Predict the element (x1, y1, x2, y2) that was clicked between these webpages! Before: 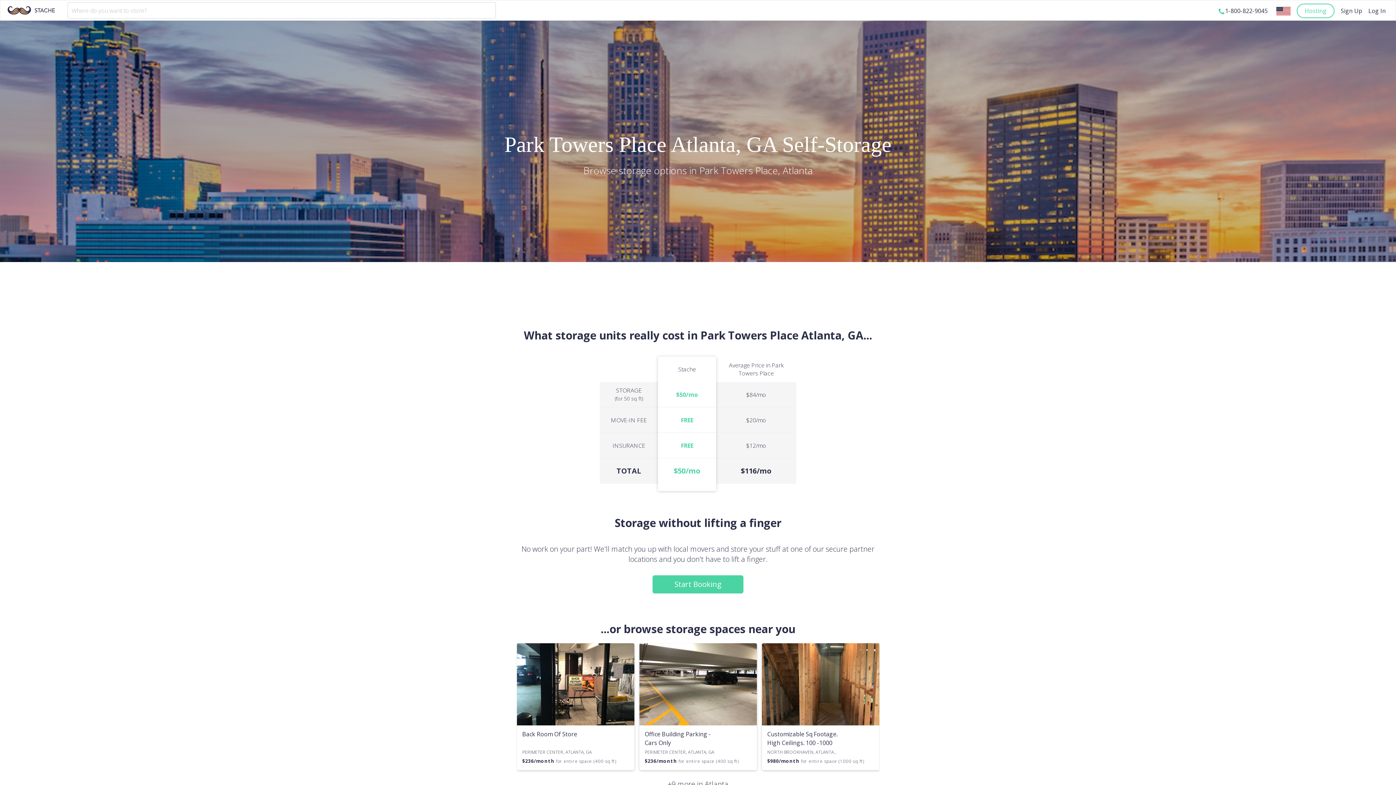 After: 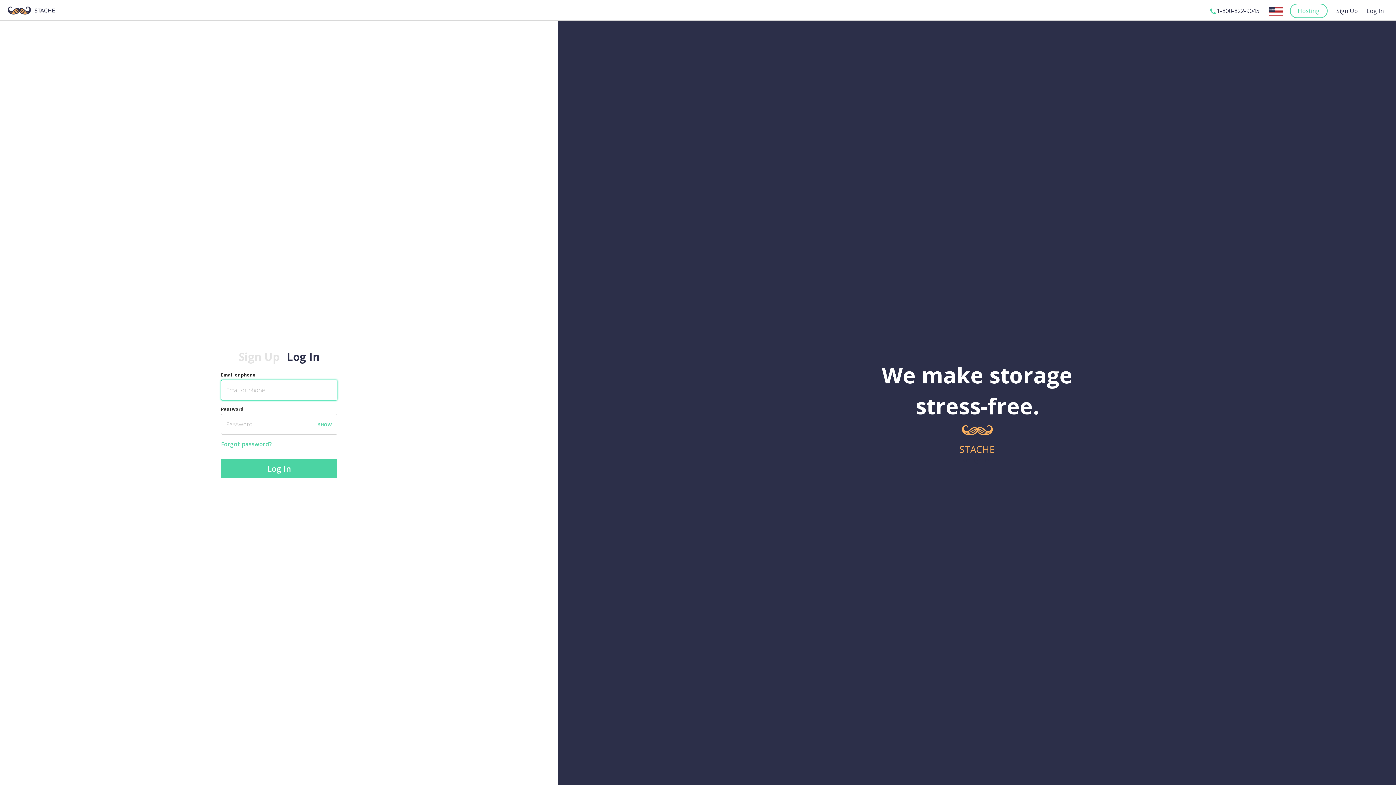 Action: label: Log In bbox: (1366, 3, 1390, 18)